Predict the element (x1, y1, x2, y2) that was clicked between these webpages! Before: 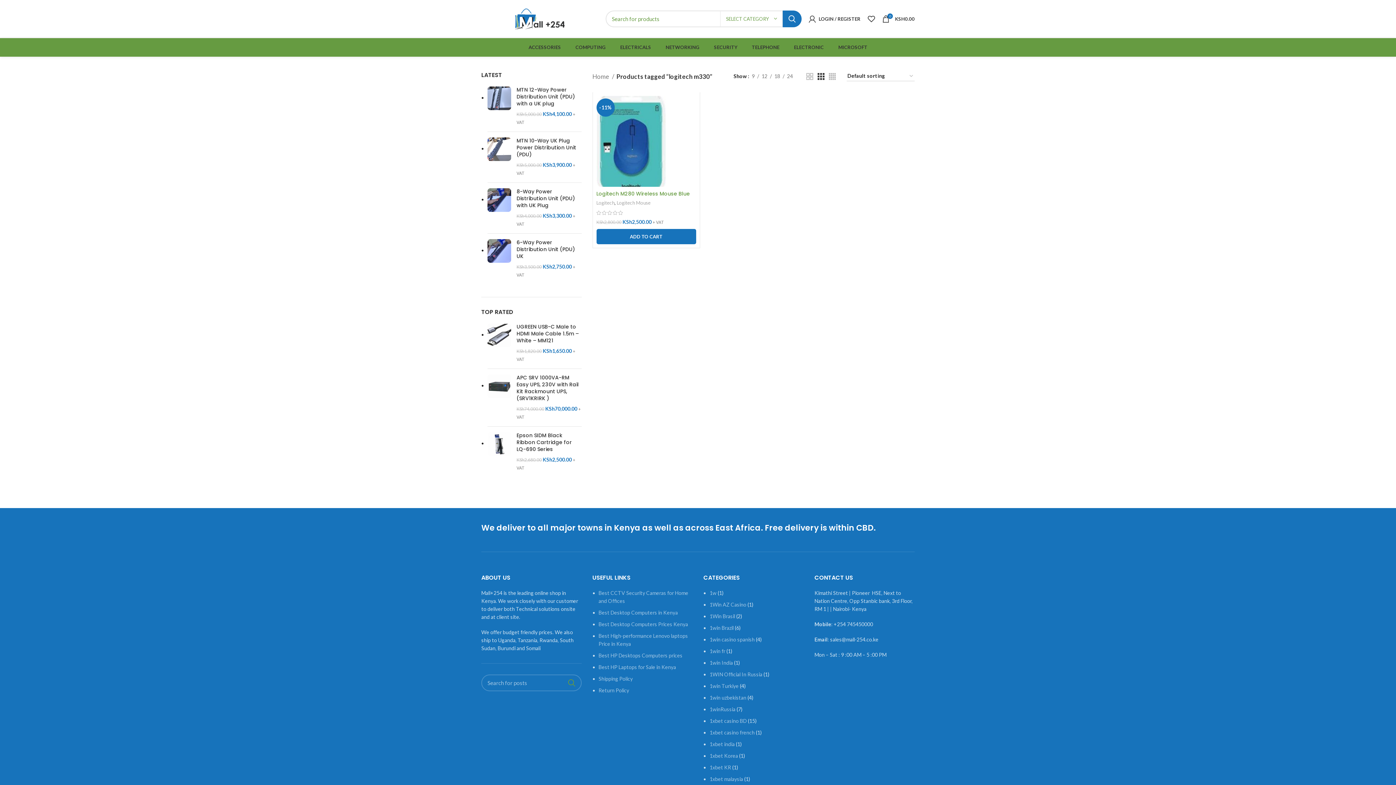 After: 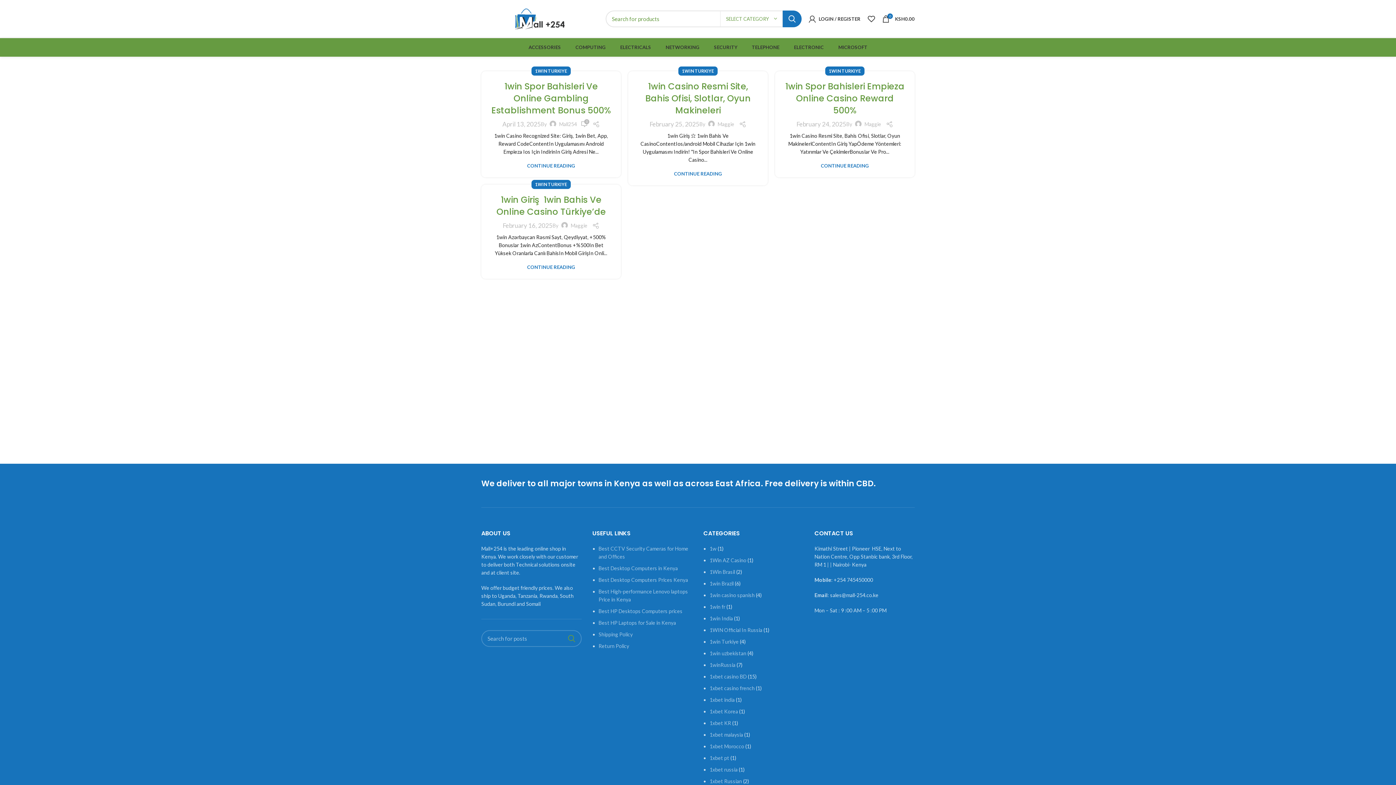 Action: label: 1win Turkiye bbox: (709, 683, 738, 689)